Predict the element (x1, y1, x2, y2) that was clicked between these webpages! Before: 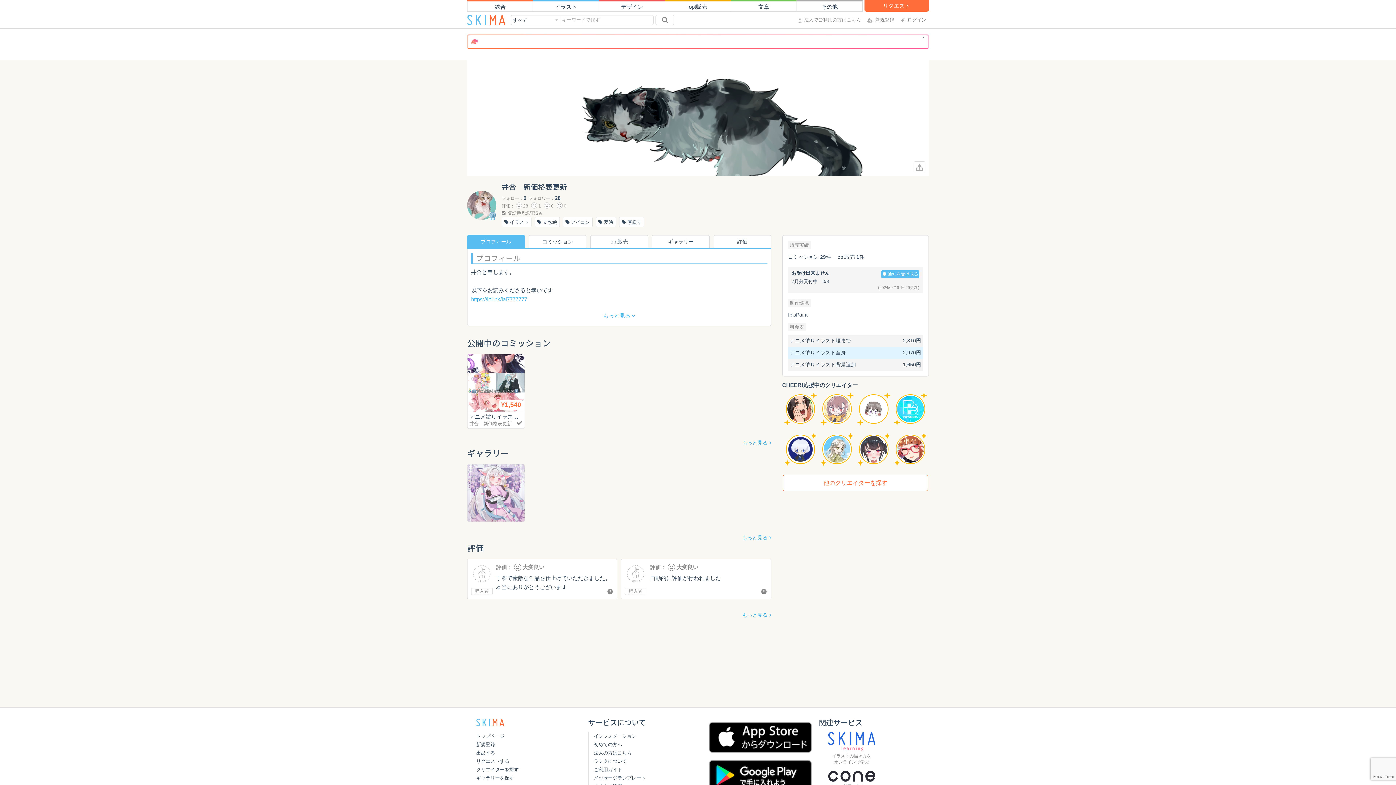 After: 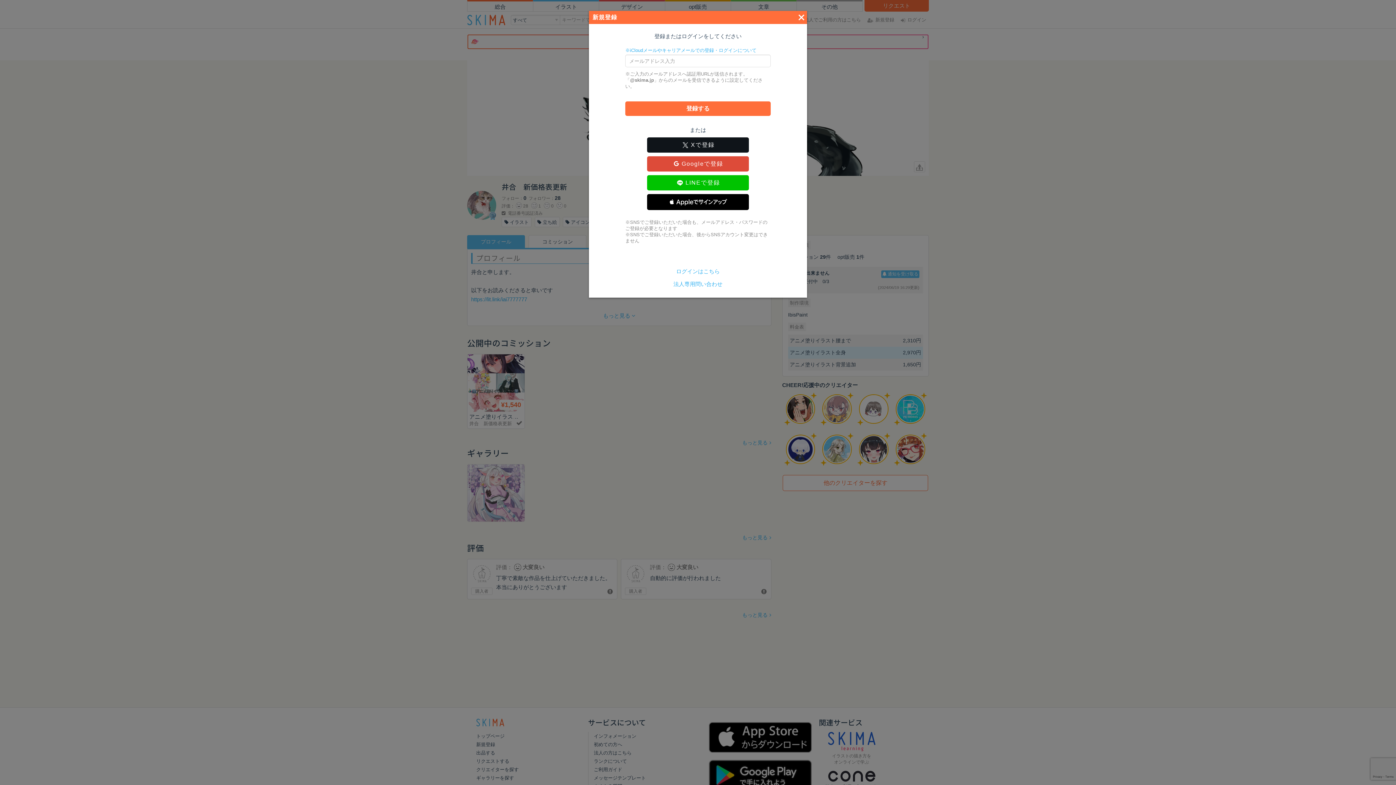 Action: label:  通知を受け取る bbox: (881, 270, 919, 278)